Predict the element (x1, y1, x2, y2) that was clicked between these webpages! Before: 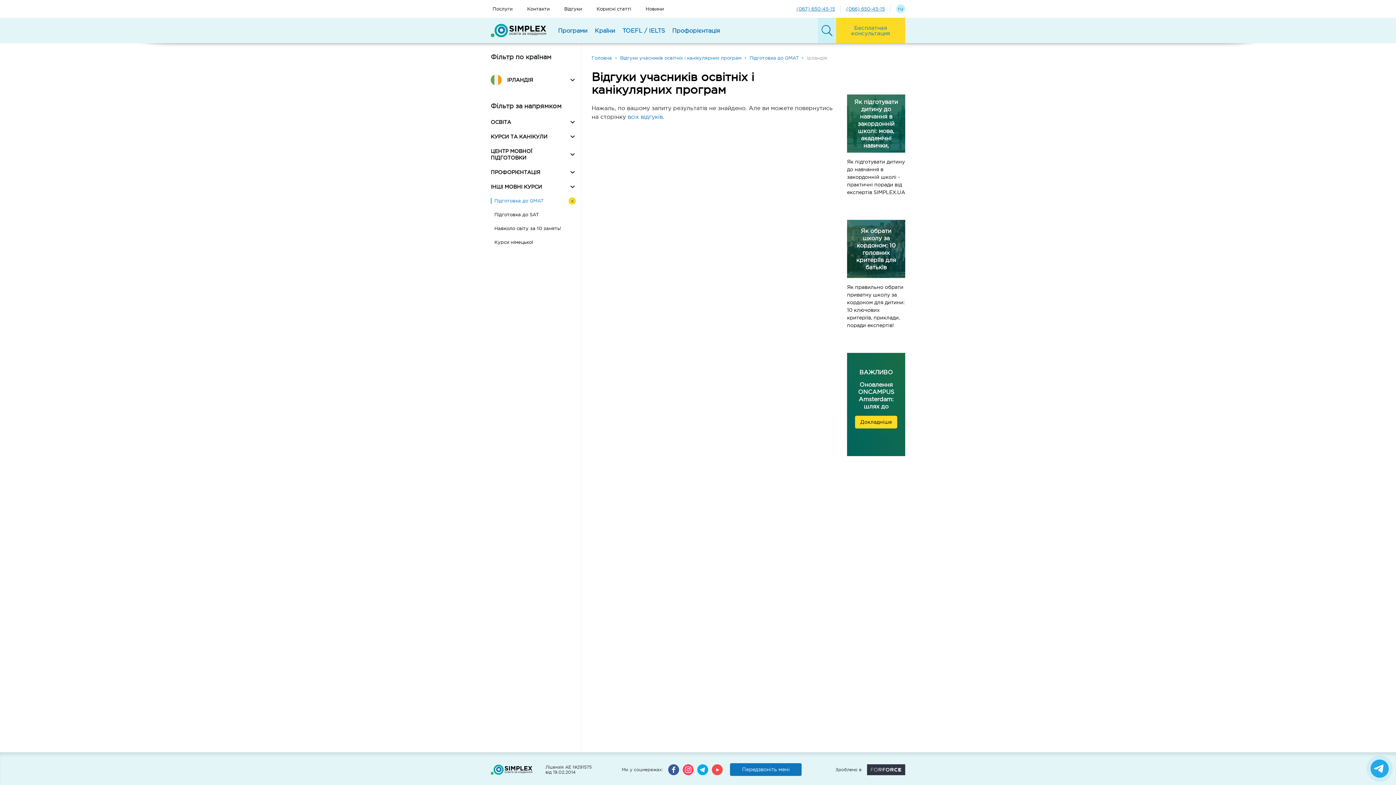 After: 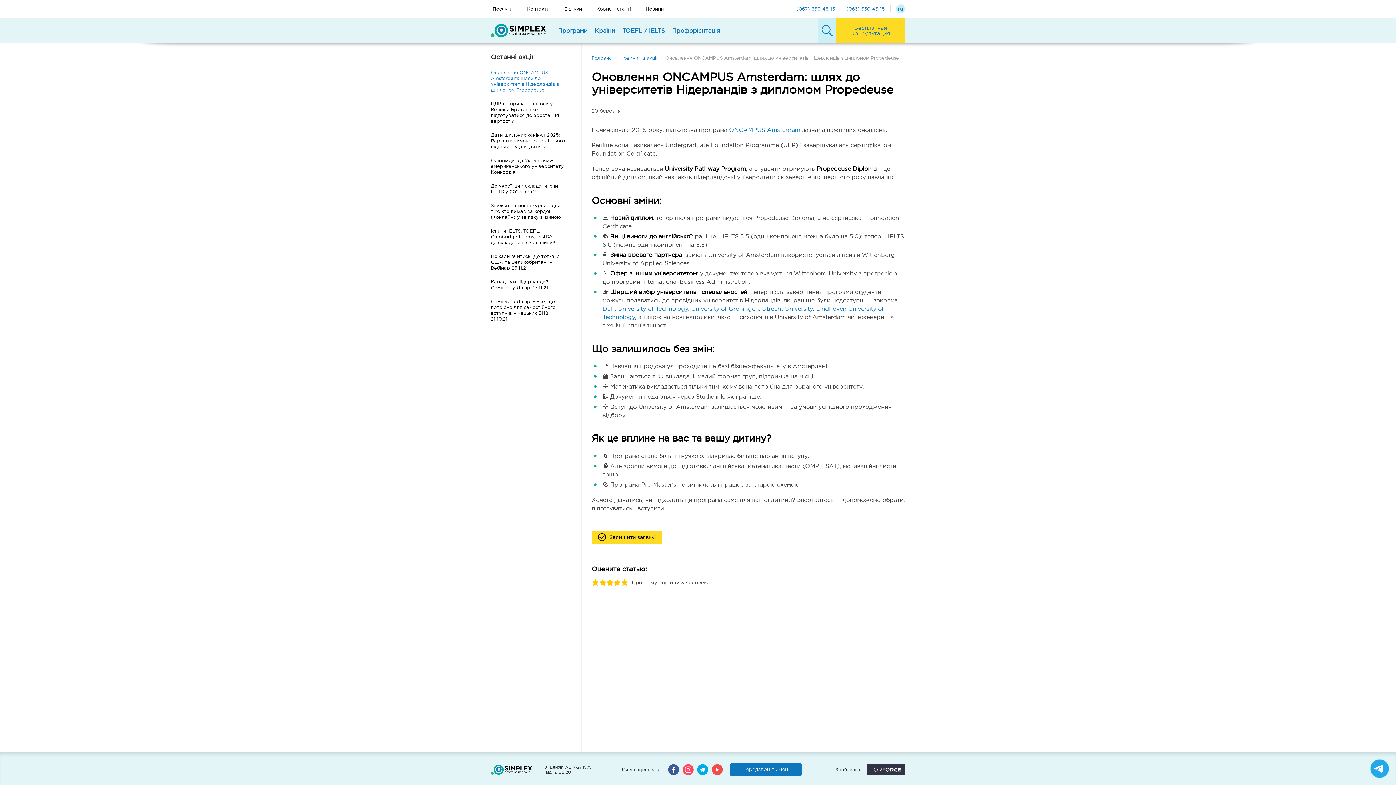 Action: bbox: (847, 353, 905, 456) label: ВАЖЛИВО

Оновлення ONCAMPUS Amsterdam: шлях до університетів Нідерландів з дипломом Propedeuse

Докладніше